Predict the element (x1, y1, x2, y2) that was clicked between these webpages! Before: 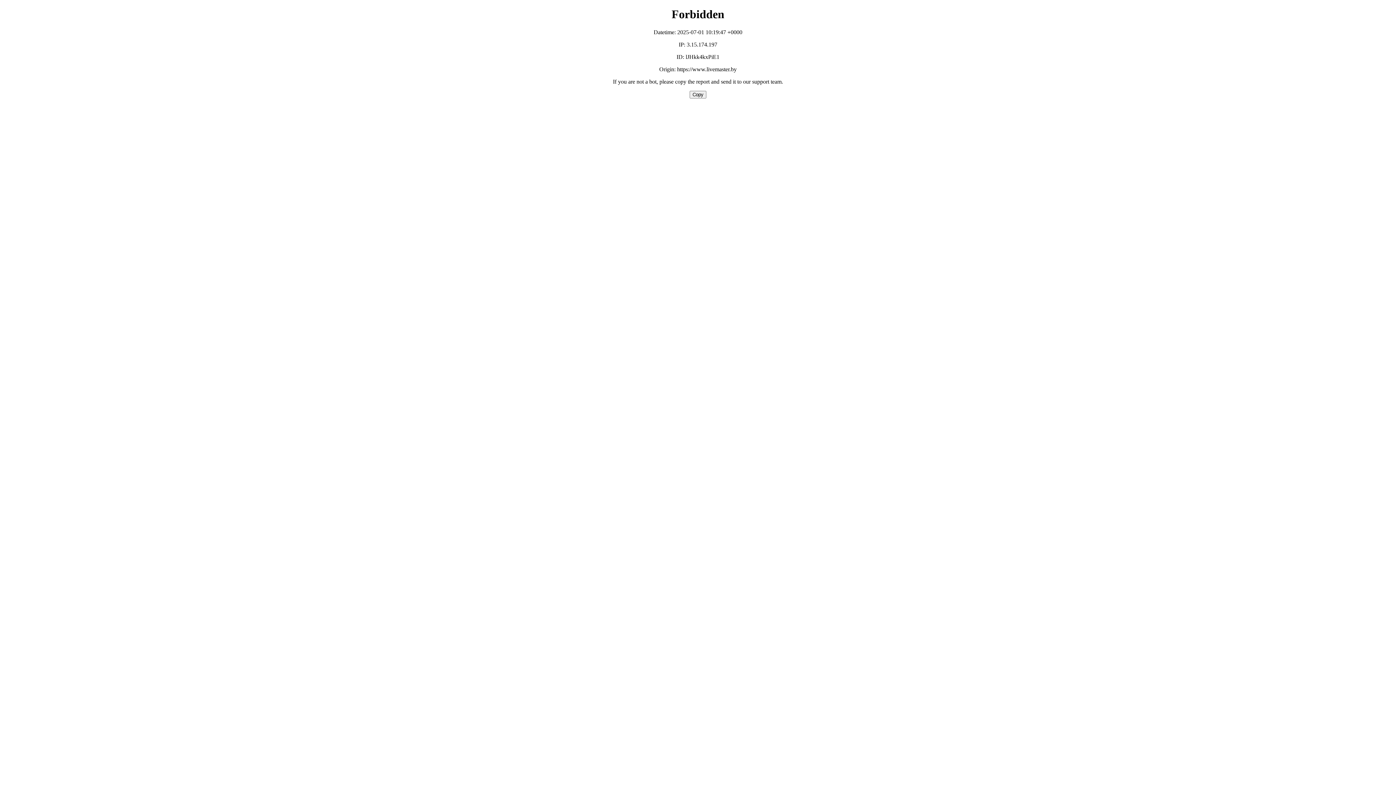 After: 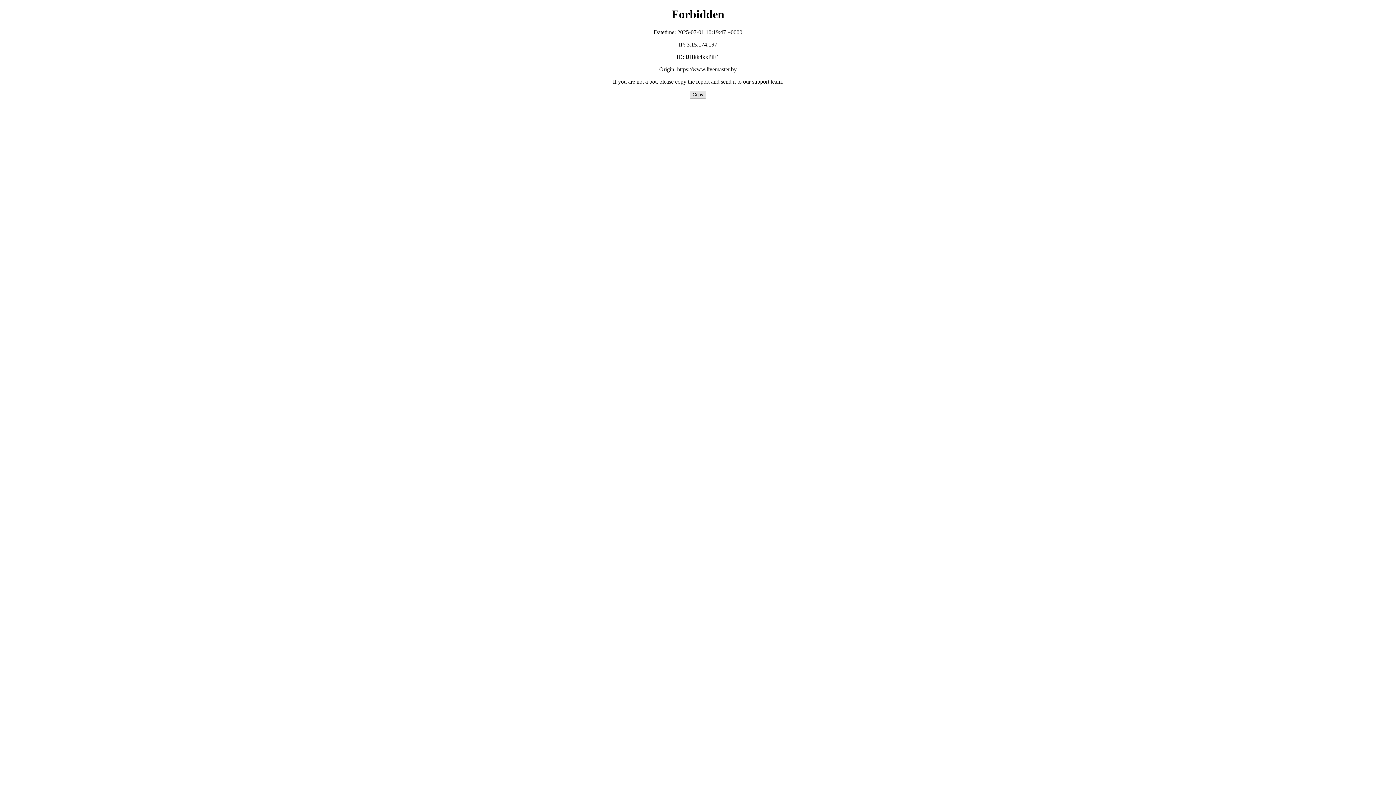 Action: bbox: (689, 90, 706, 98) label: Copy